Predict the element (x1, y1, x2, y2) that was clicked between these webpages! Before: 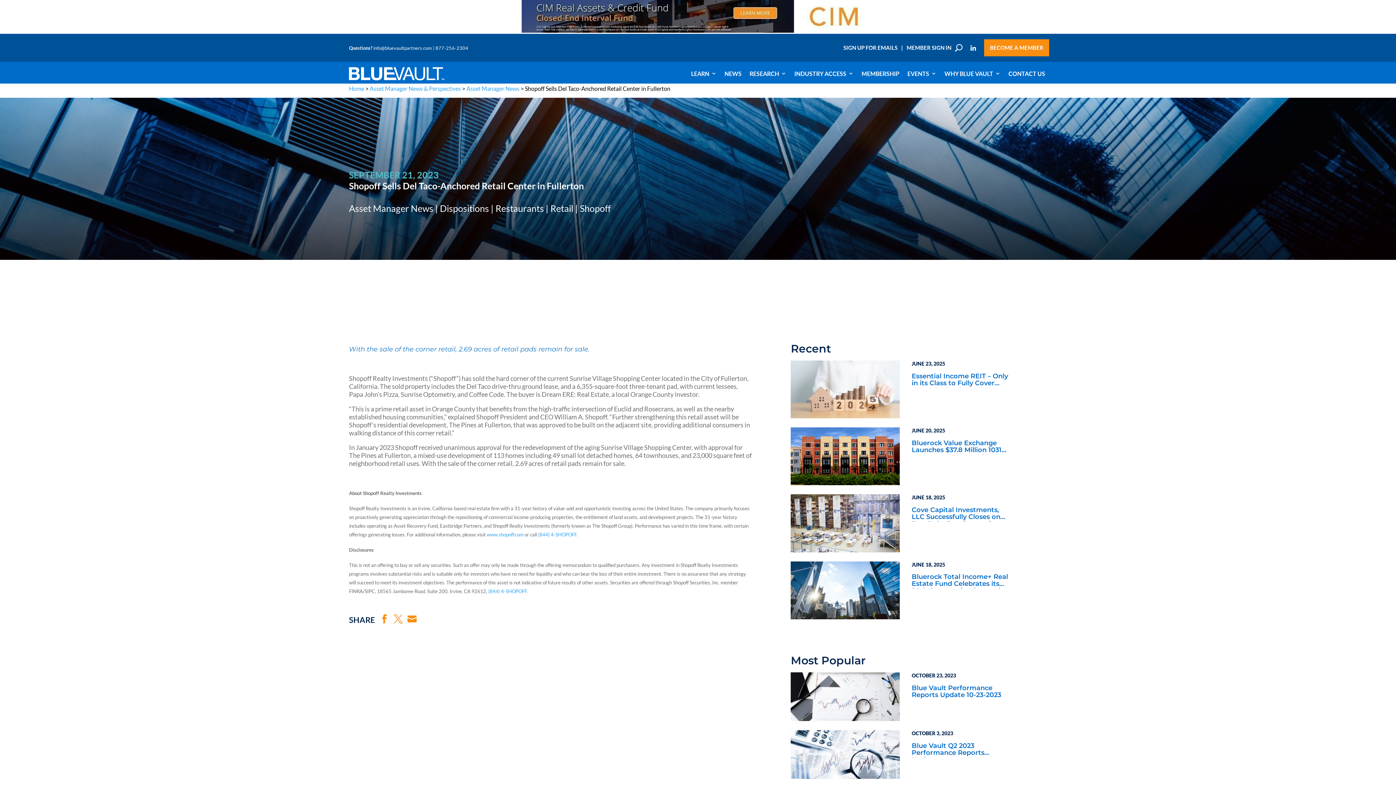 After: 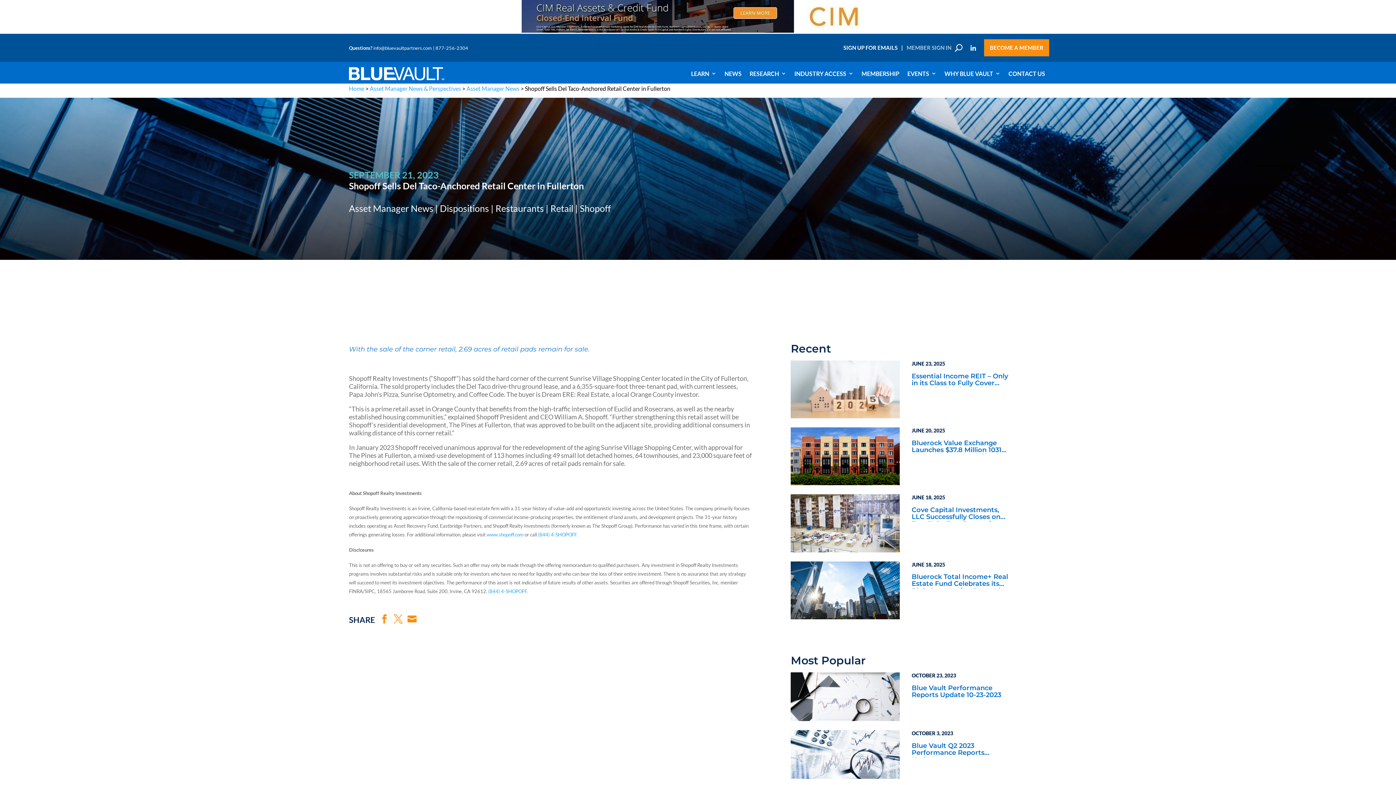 Action: label: MEMBER SIGN IN bbox: (906, 45, 951, 50)